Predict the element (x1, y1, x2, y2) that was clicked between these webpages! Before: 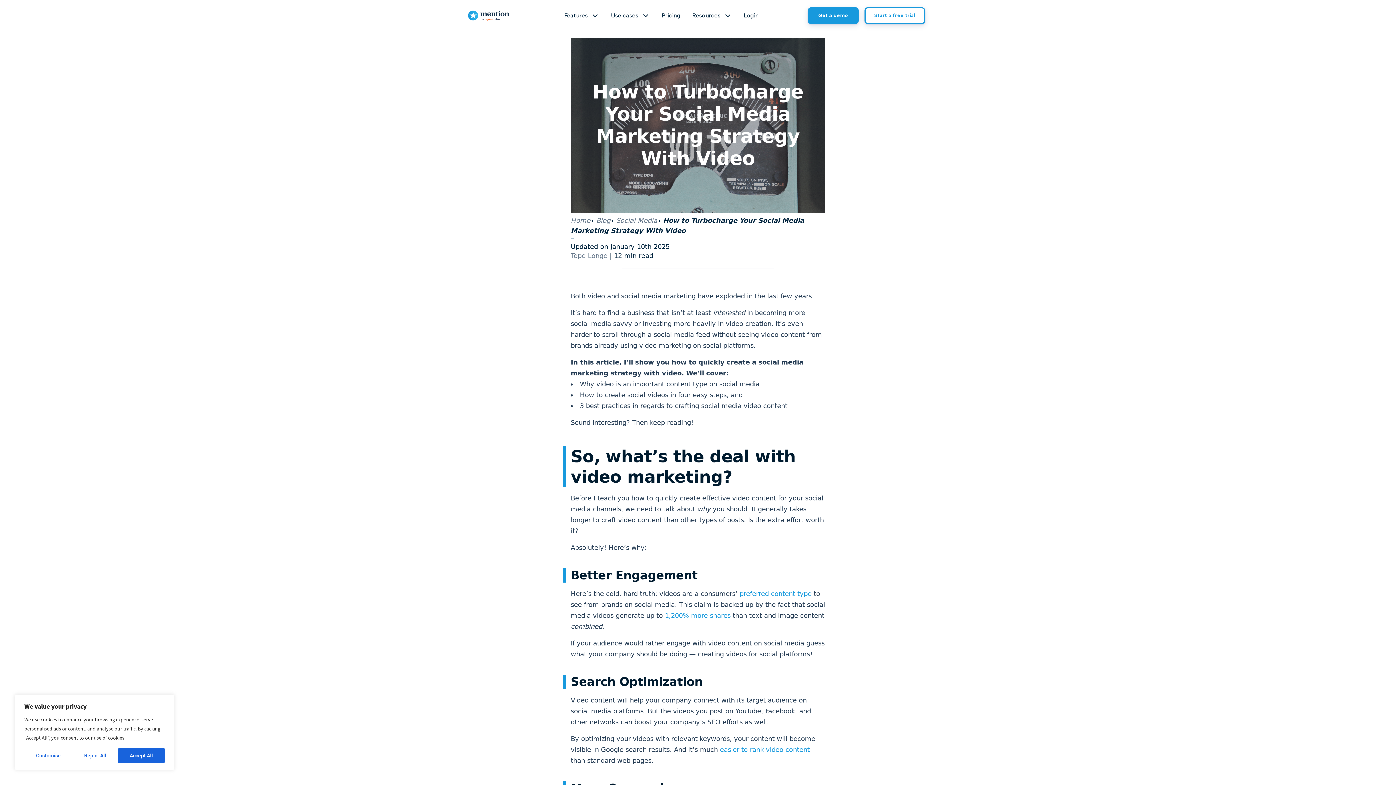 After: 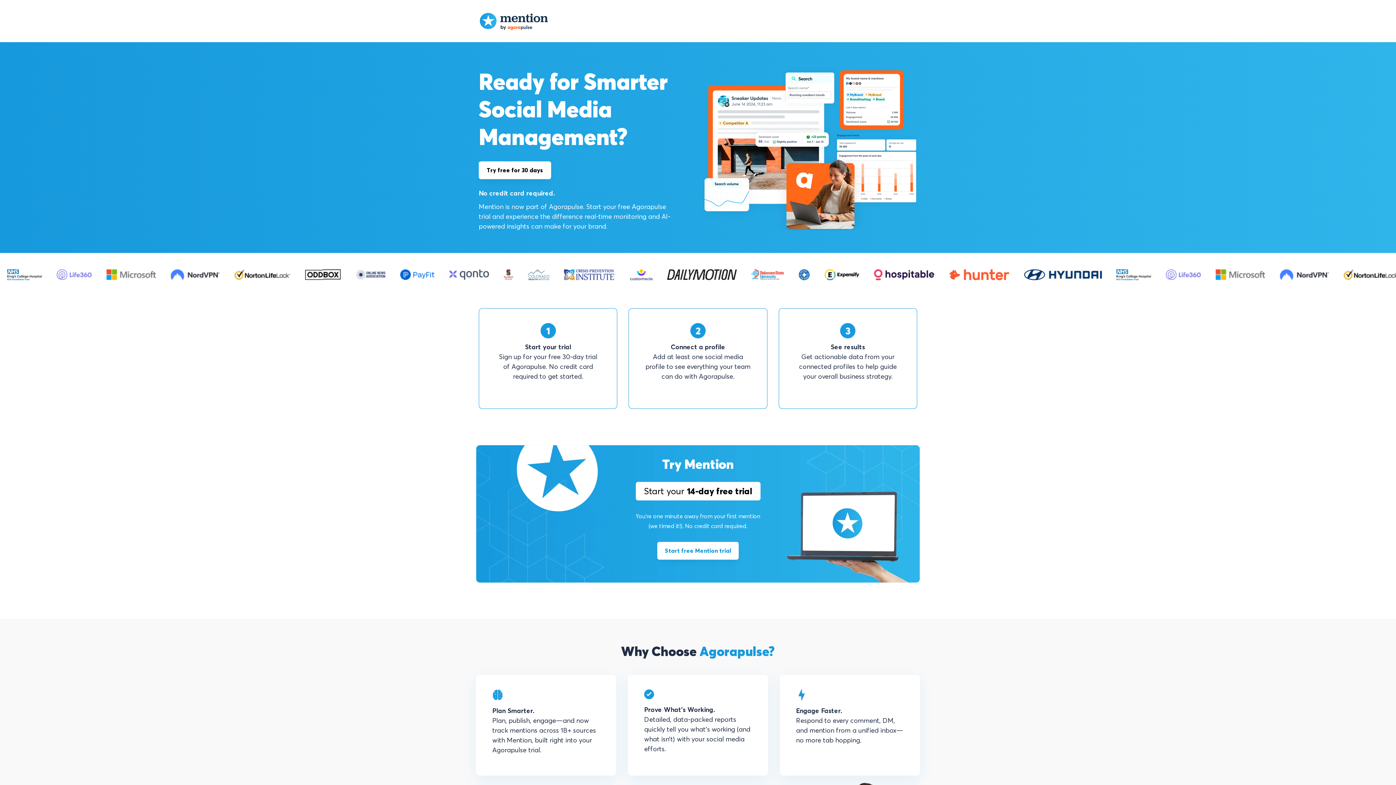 Action: bbox: (864, 7, 925, 24) label: Start a free trial